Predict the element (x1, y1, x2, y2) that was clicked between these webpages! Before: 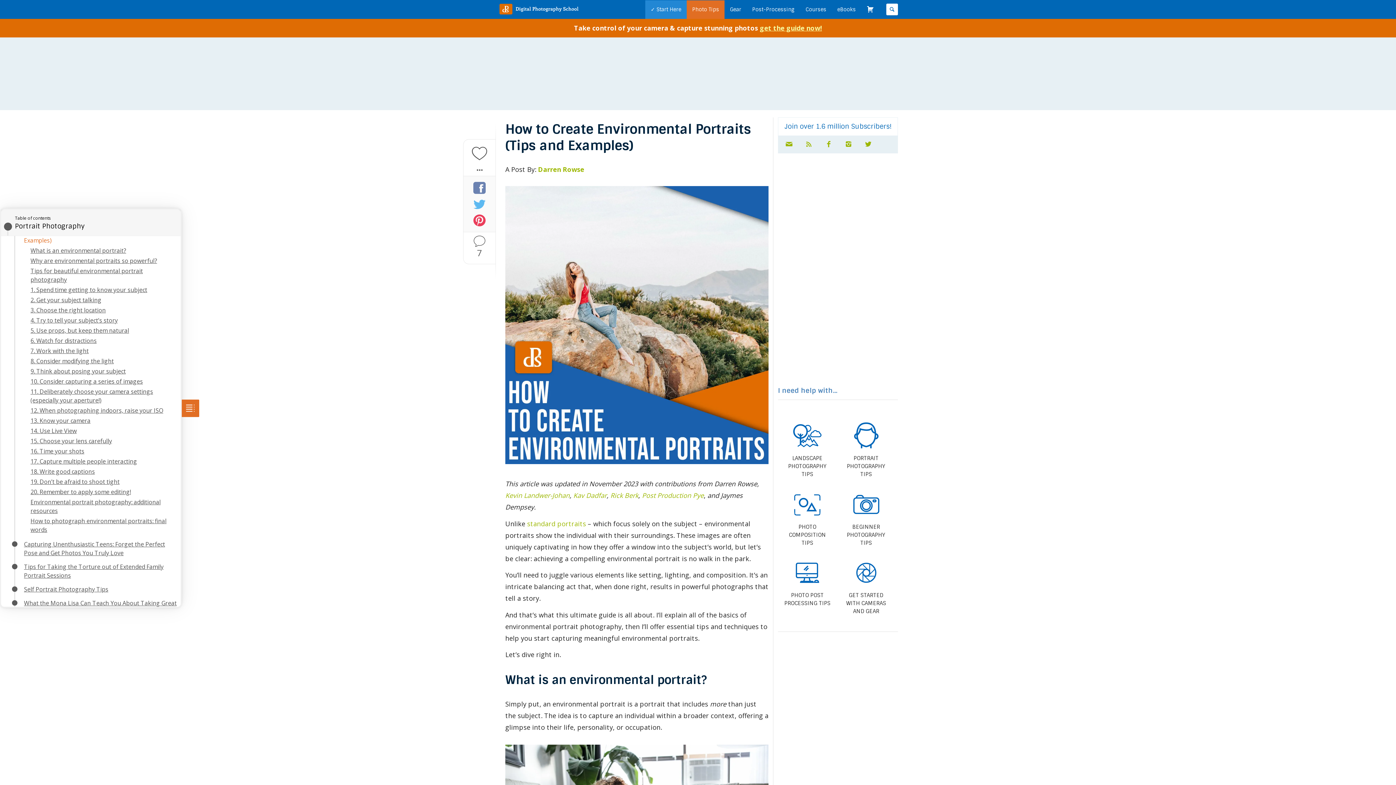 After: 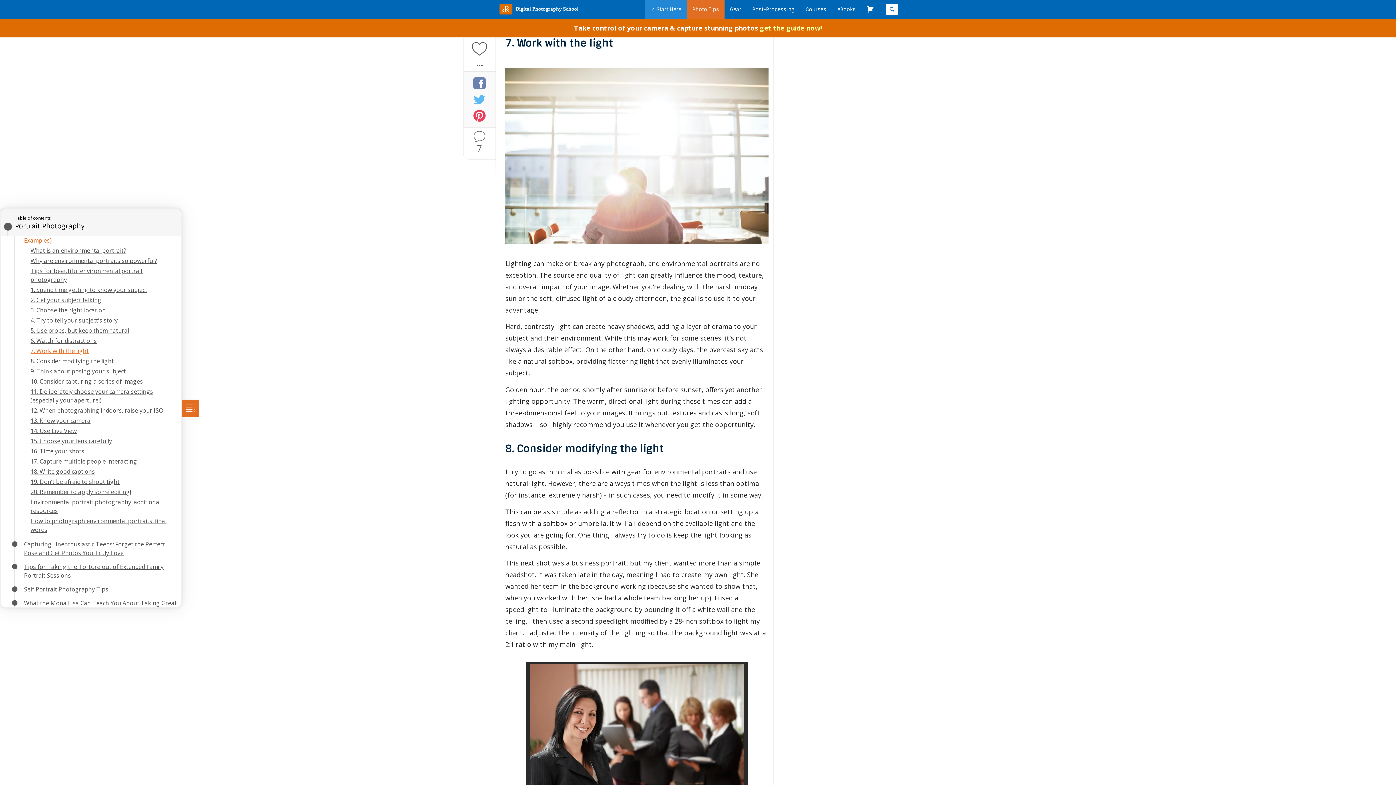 Action: bbox: (30, 347, 88, 355) label: 7. Work with the light